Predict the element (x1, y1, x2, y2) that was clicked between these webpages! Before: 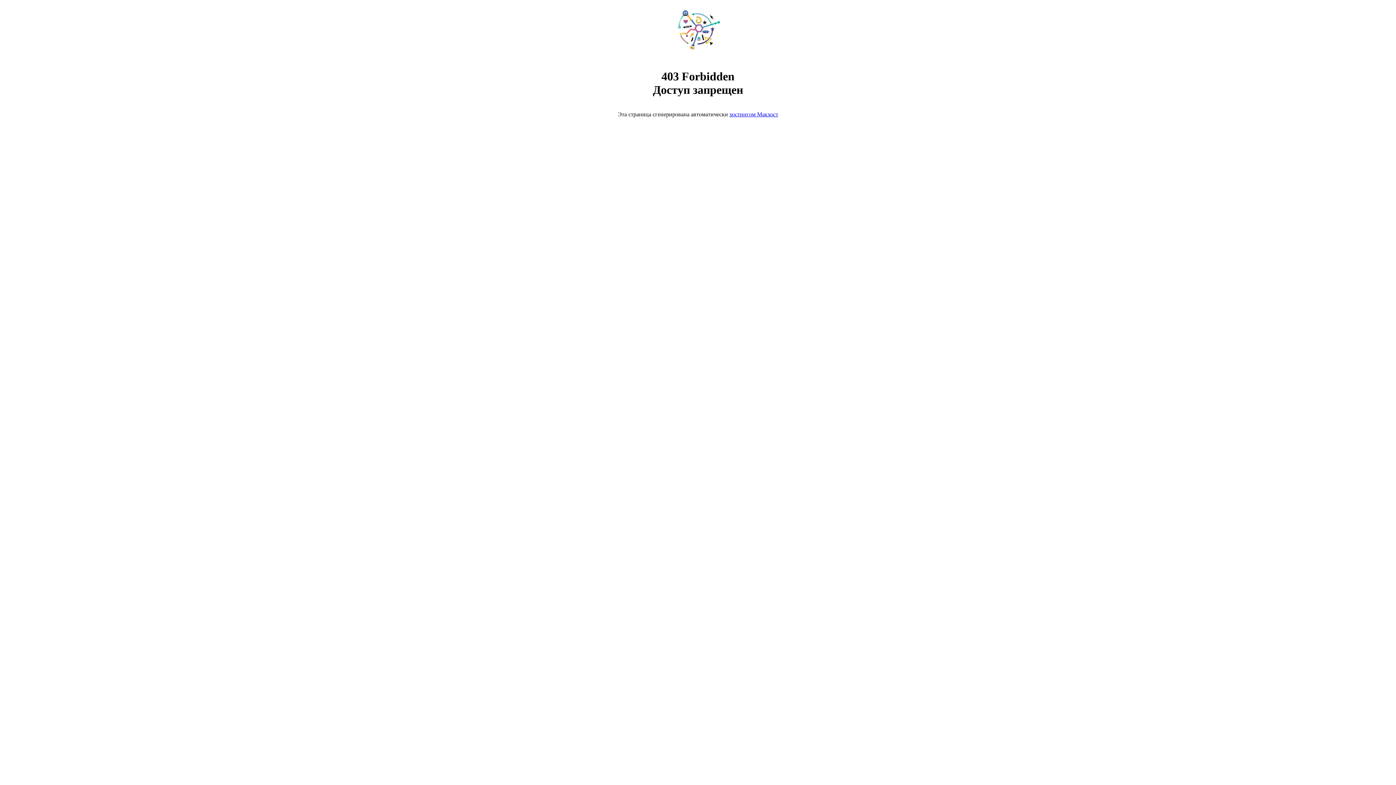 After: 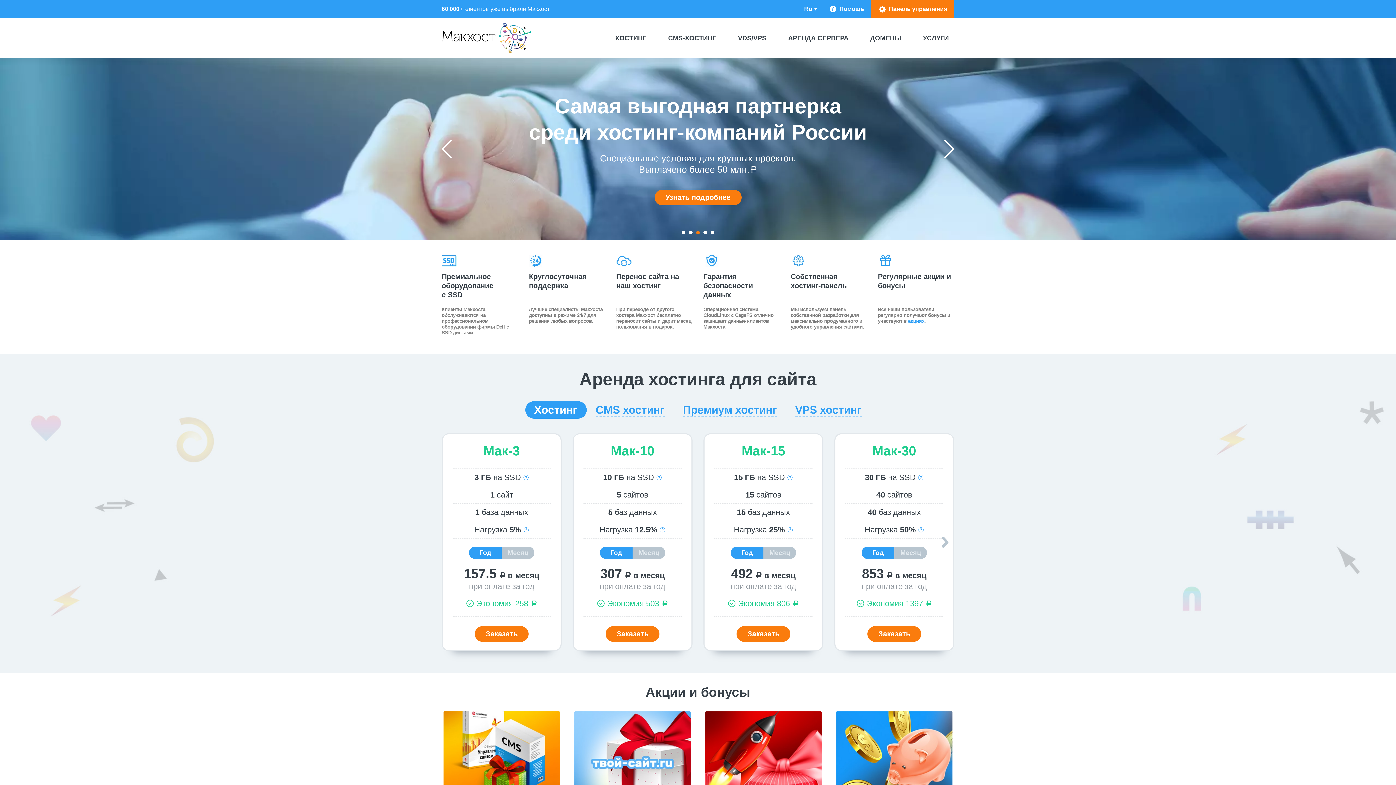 Action: bbox: (668, 50, 728, 56)